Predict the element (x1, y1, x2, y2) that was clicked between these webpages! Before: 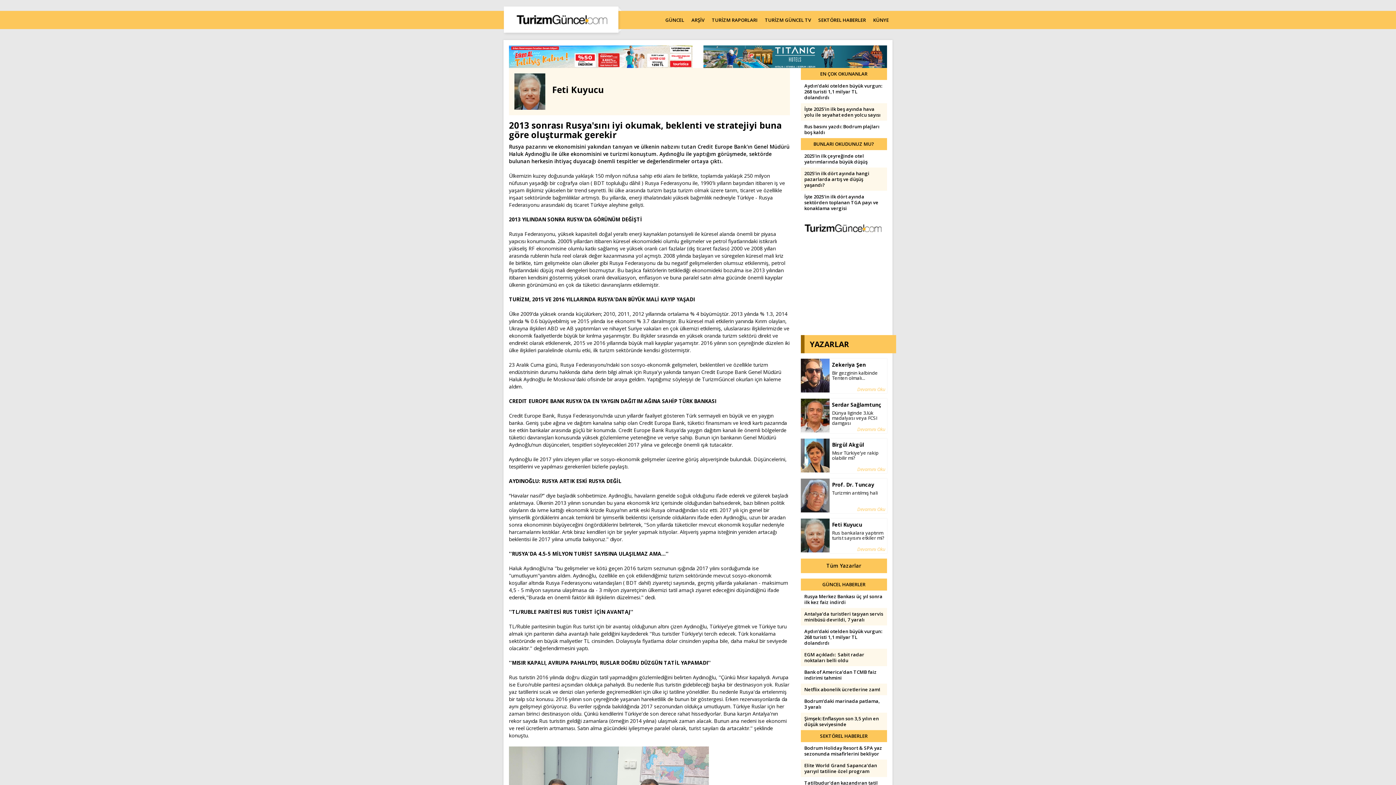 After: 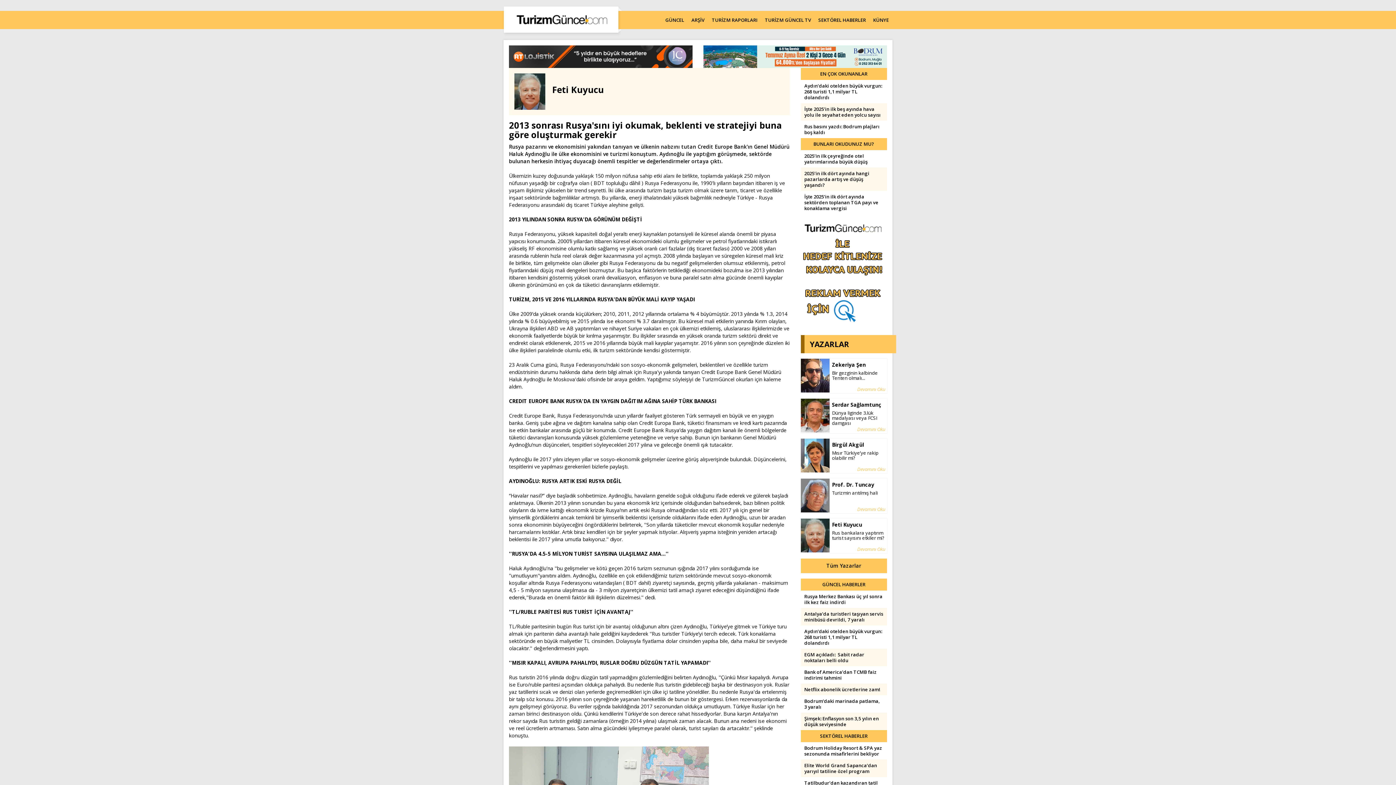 Action: bbox: (800, 478, 829, 512)